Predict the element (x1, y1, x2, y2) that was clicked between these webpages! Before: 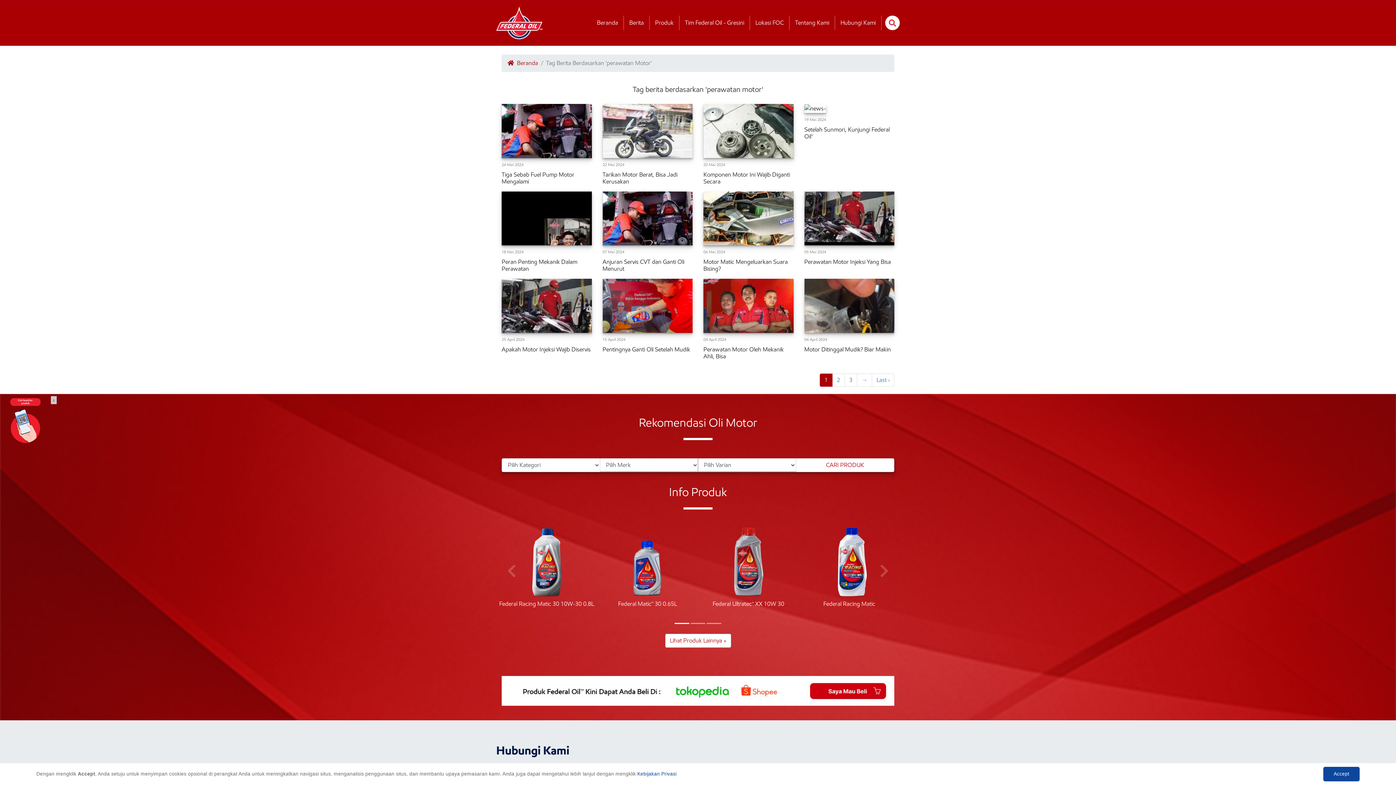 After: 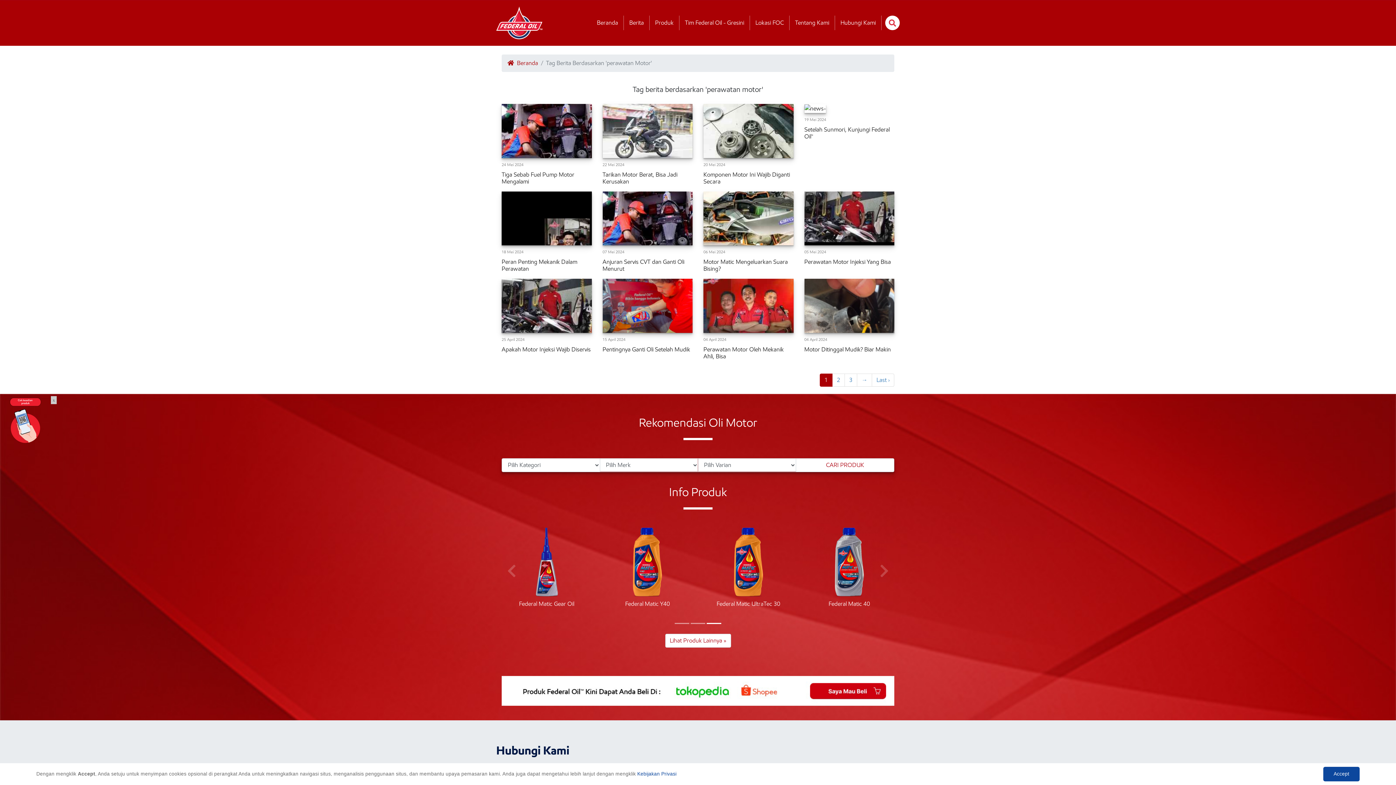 Action: bbox: (706, 623, 721, 624)